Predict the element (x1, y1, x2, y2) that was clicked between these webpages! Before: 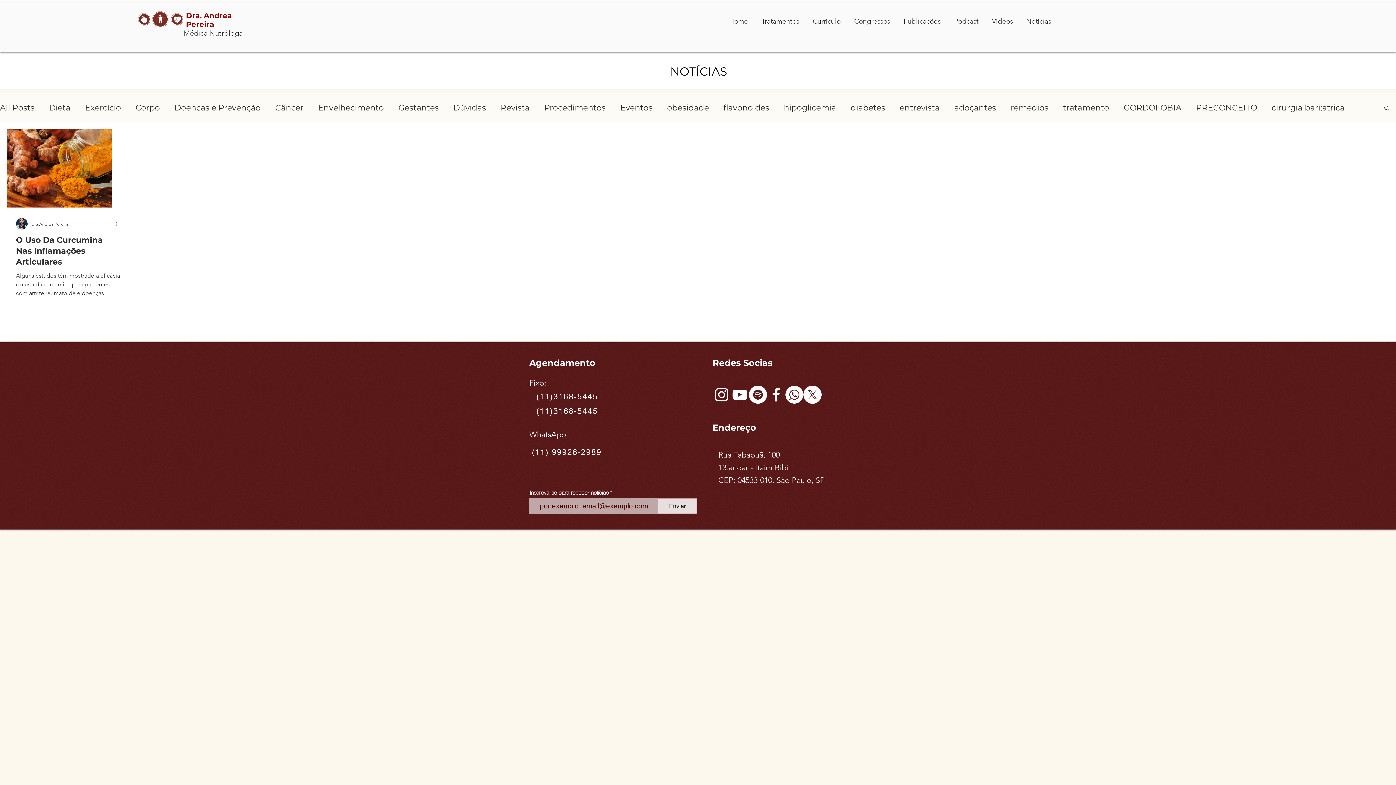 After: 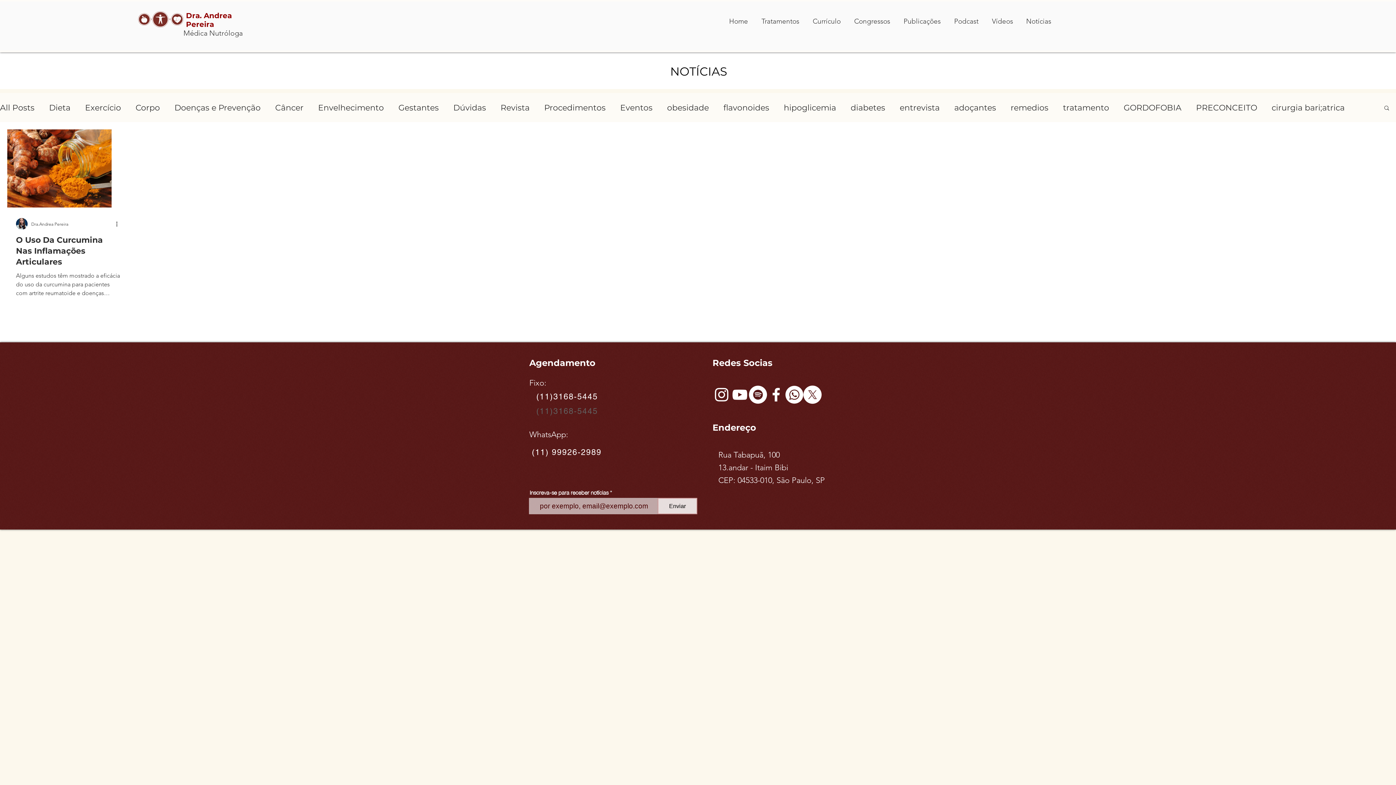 Action: label: (11)3168-5445 bbox: (529, 404, 606, 418)